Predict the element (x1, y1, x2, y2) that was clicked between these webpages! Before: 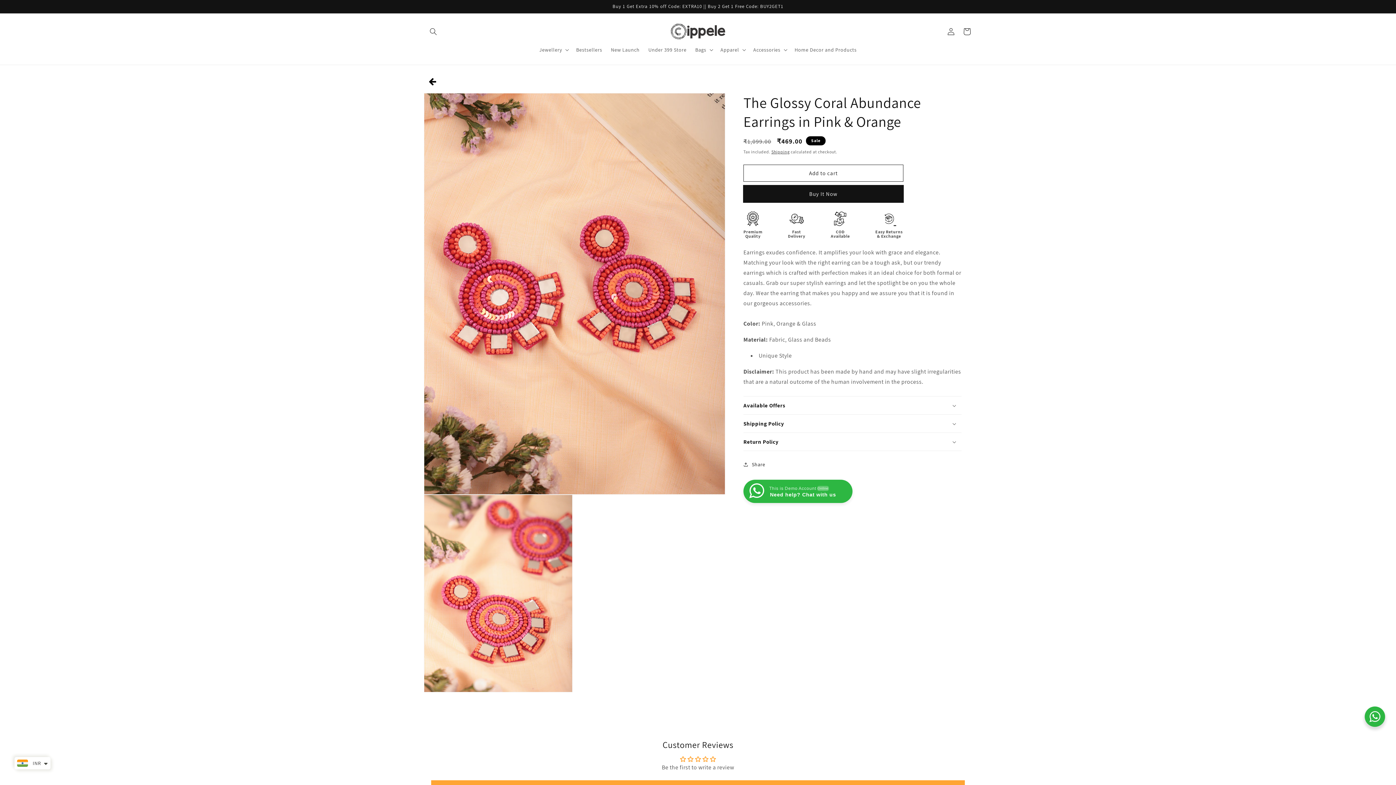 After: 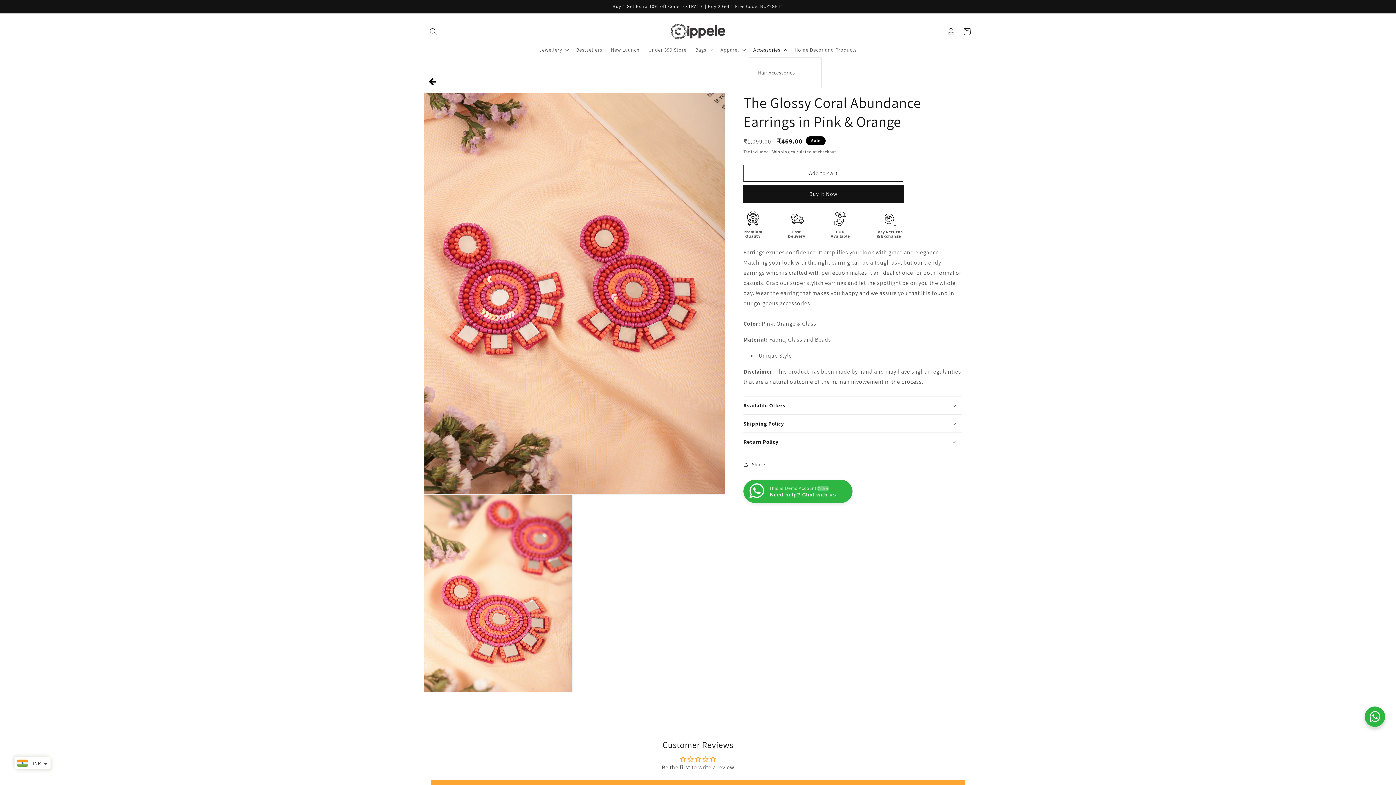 Action: bbox: (749, 42, 790, 57) label: Accessories